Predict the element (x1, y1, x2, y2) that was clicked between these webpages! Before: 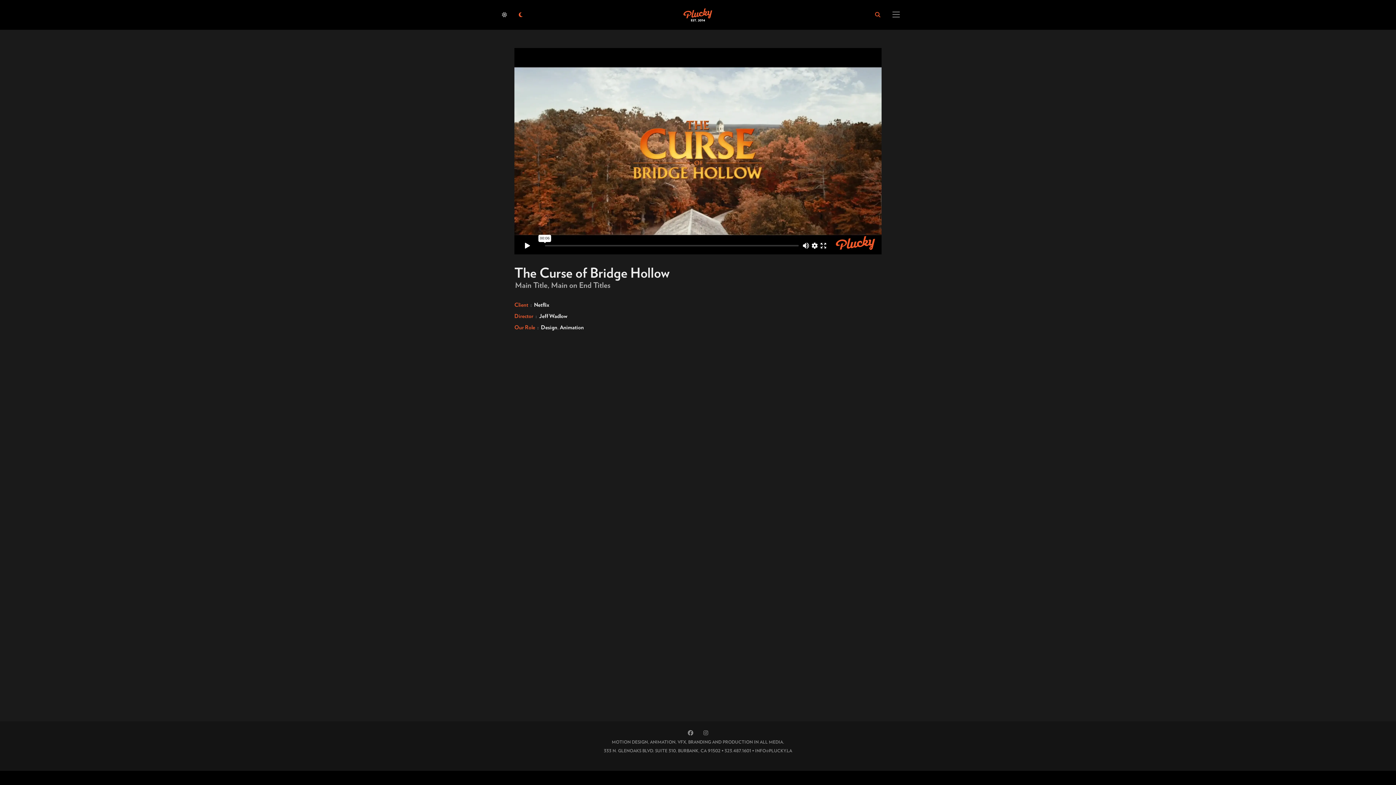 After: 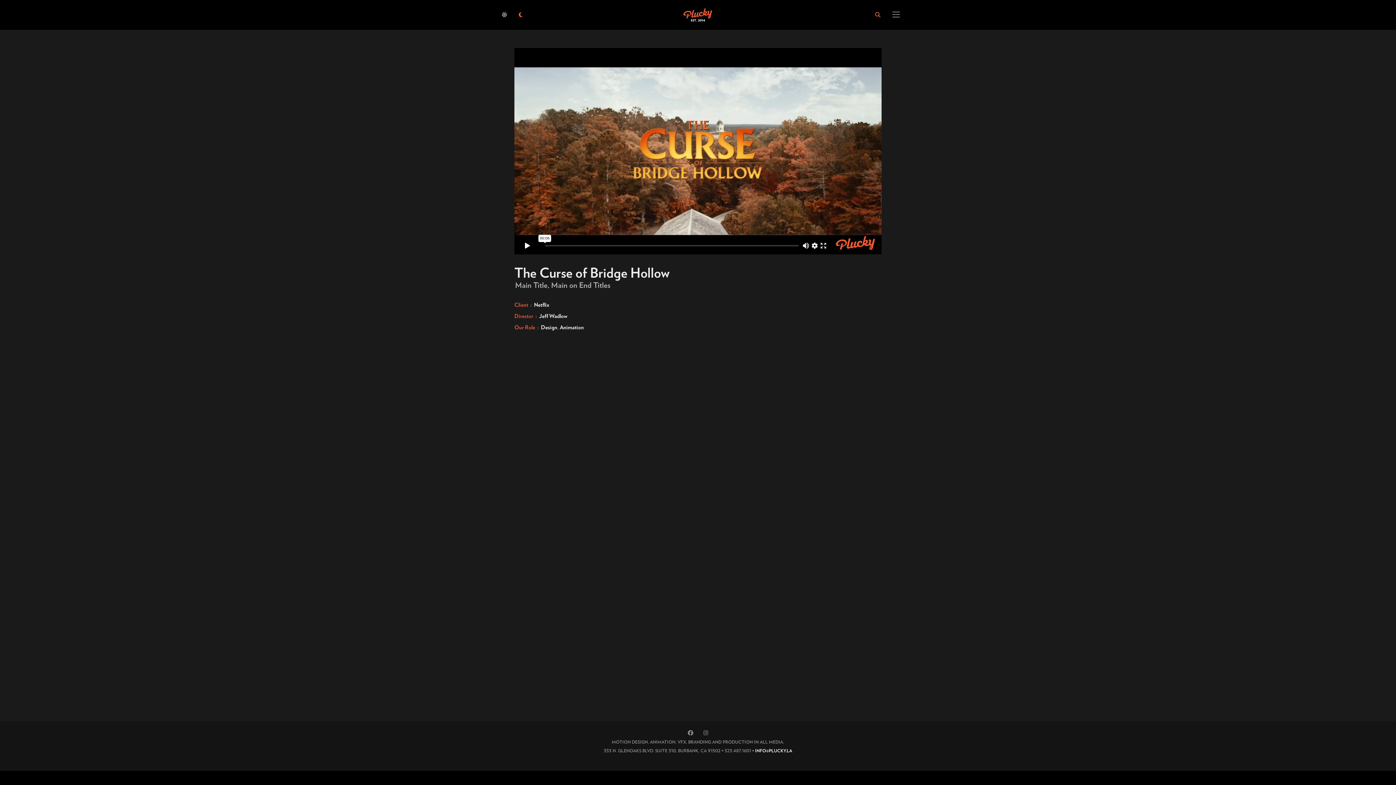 Action: label: INFO@PLUCKY.LA bbox: (755, 748, 792, 753)